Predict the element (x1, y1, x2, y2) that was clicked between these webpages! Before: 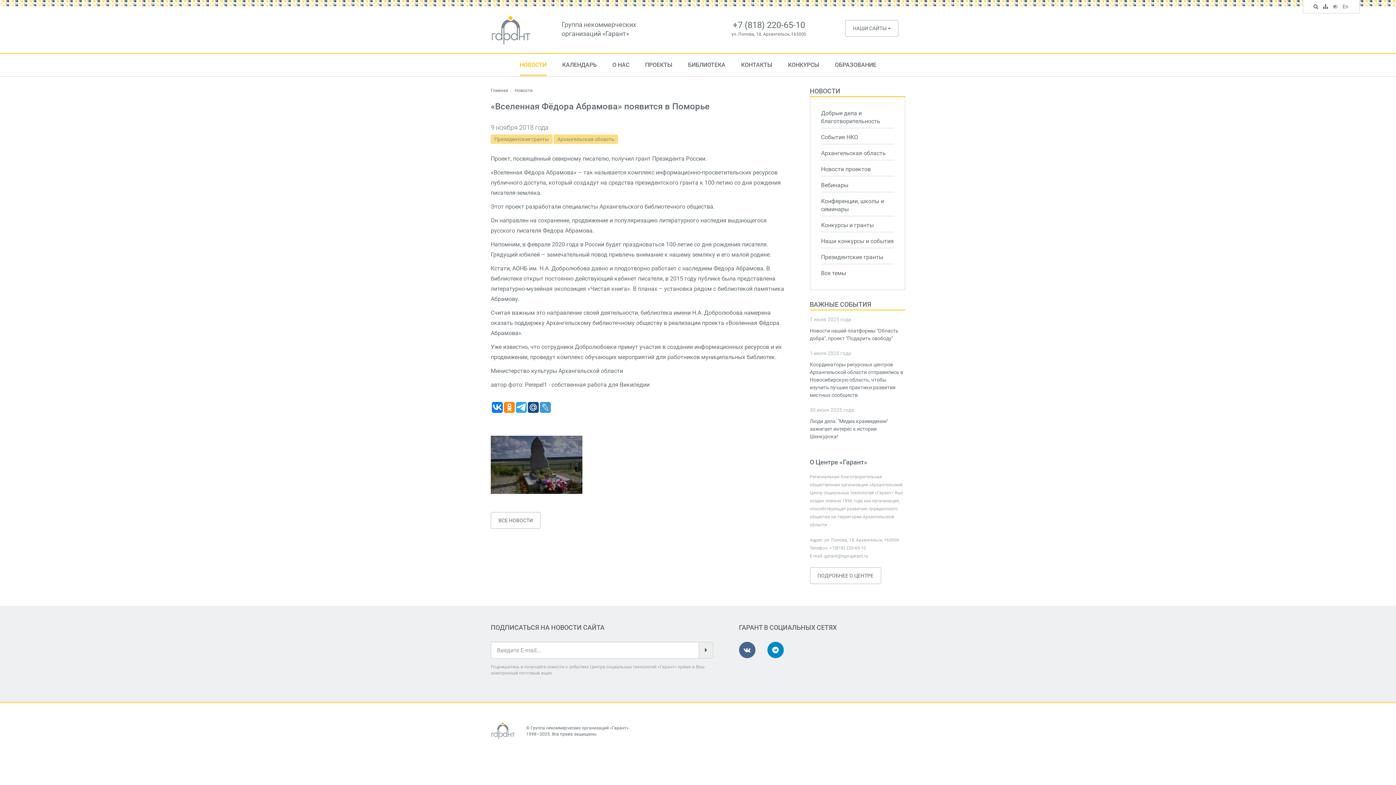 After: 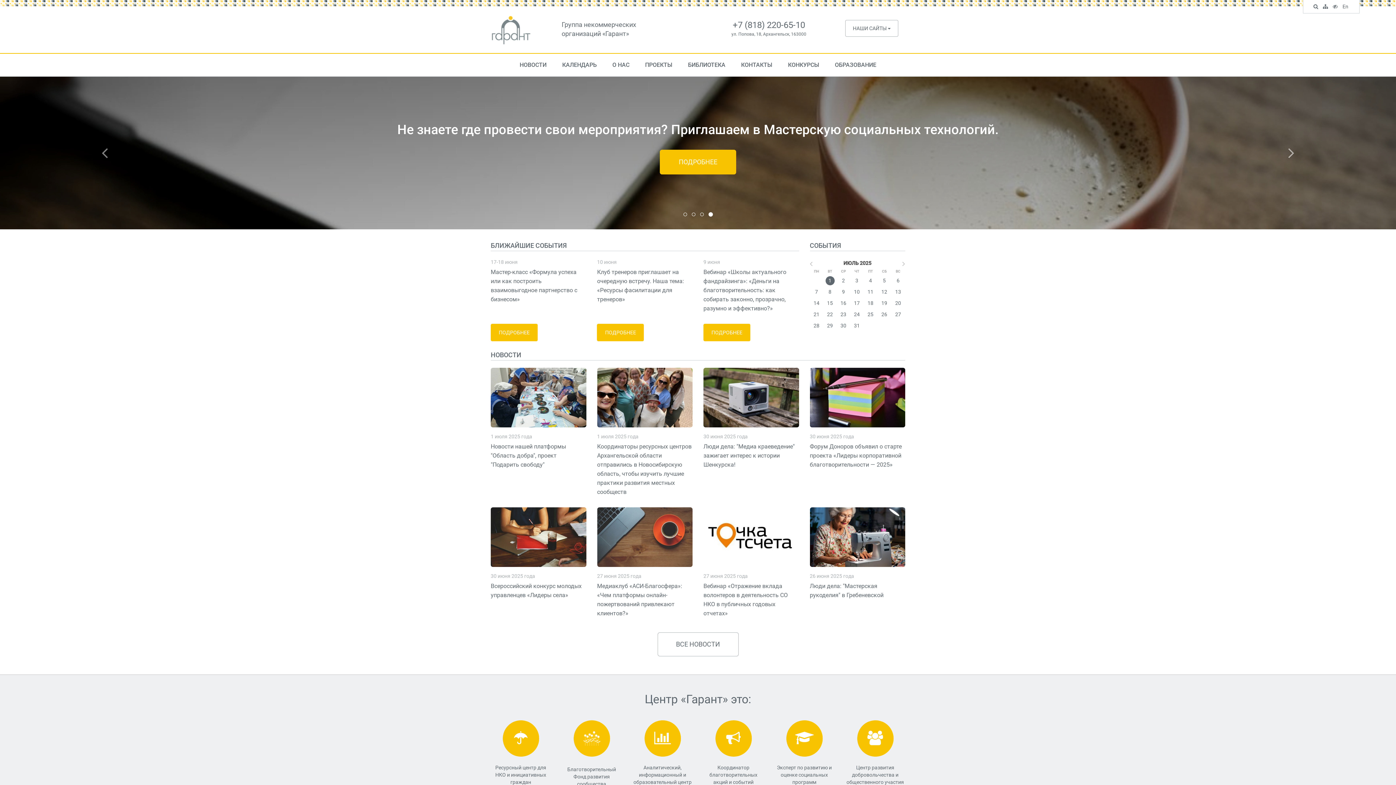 Action: bbox: (490, 721, 515, 740)